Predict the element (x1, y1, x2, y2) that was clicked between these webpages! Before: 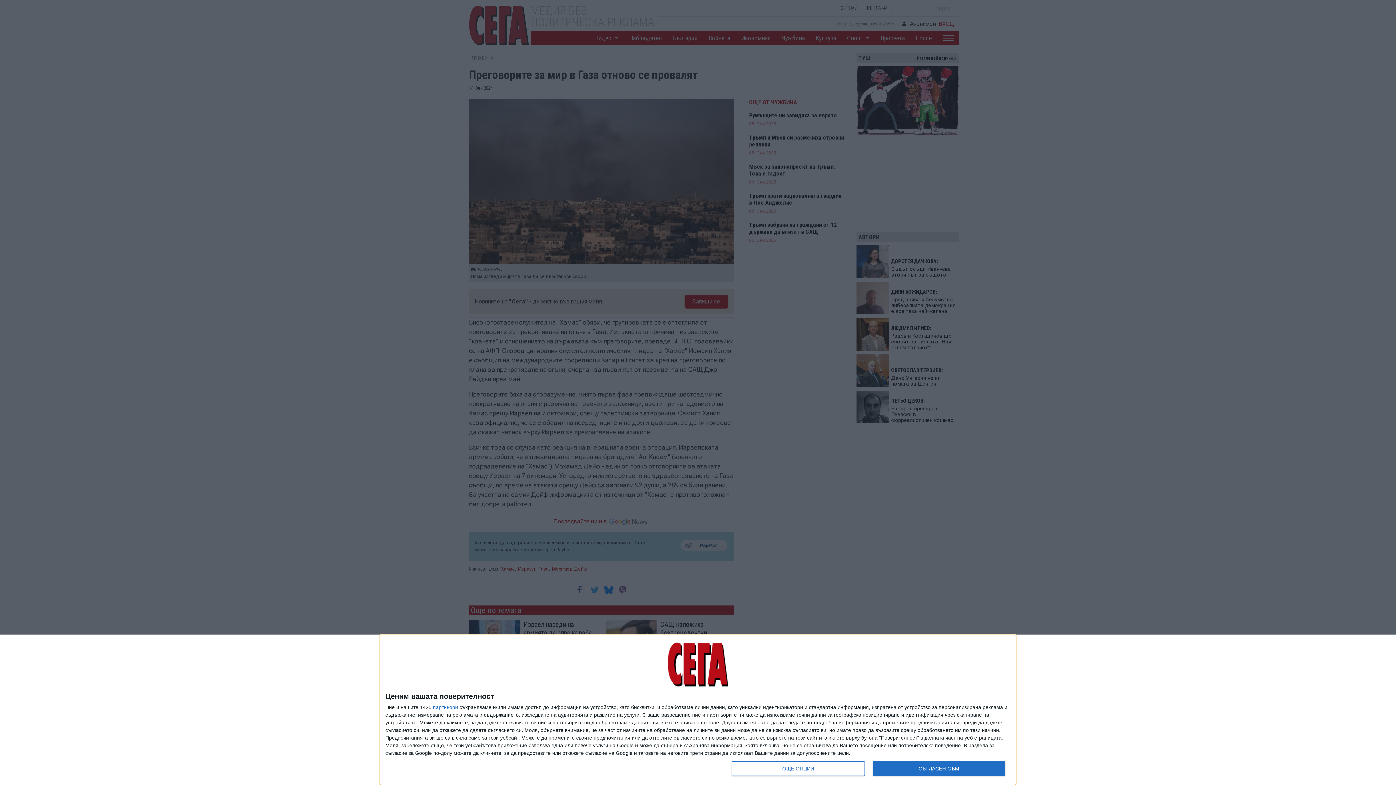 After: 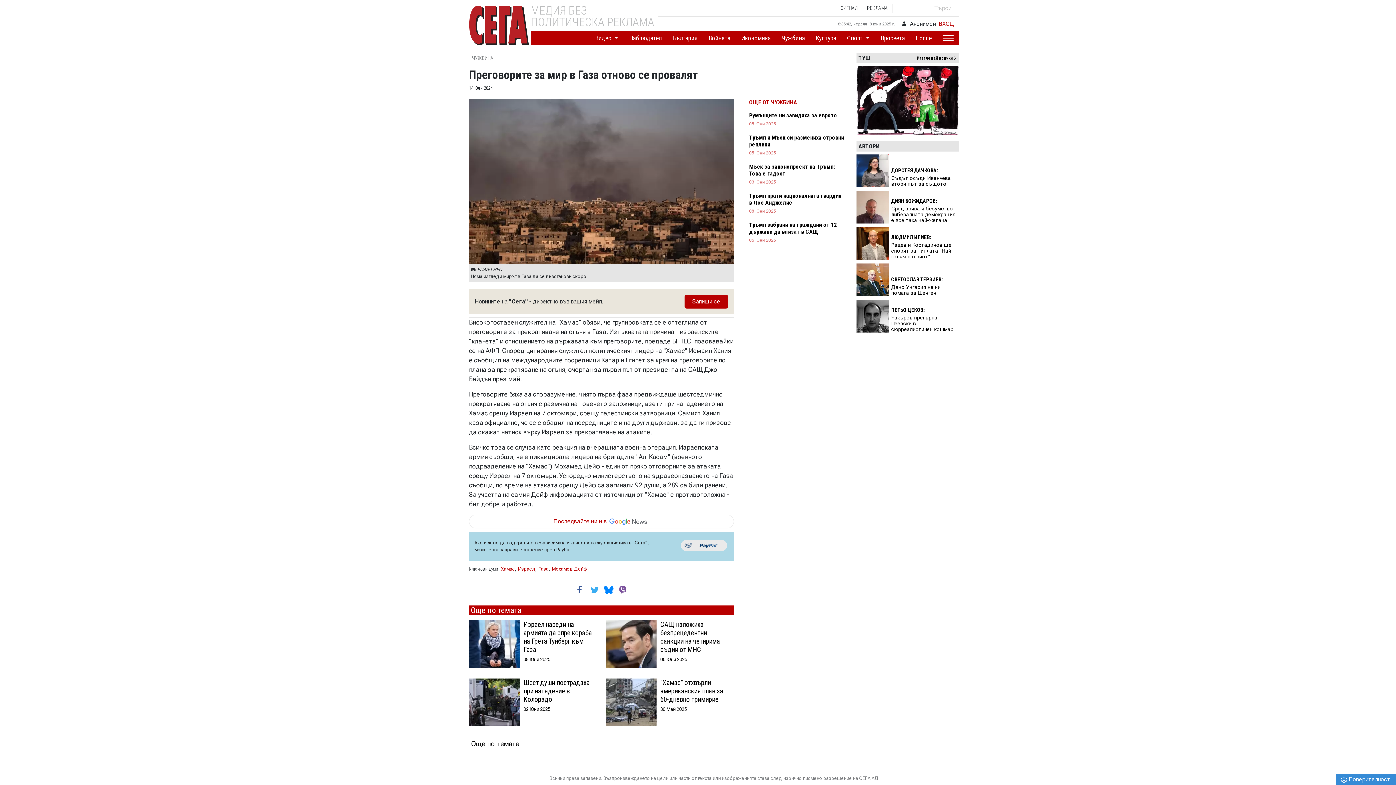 Action: bbox: (872, 761, 1005, 776) label: СЪГЛАСЕН СЪМ